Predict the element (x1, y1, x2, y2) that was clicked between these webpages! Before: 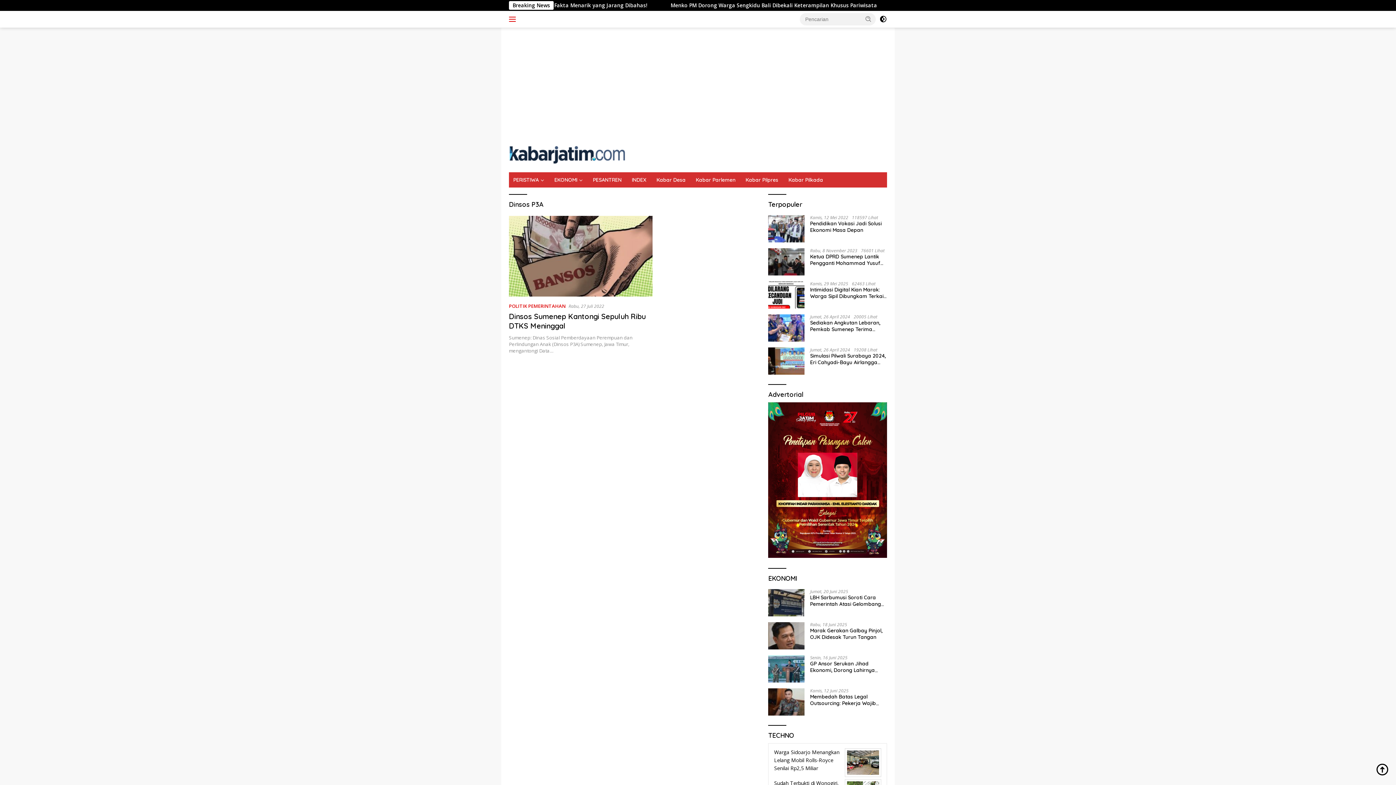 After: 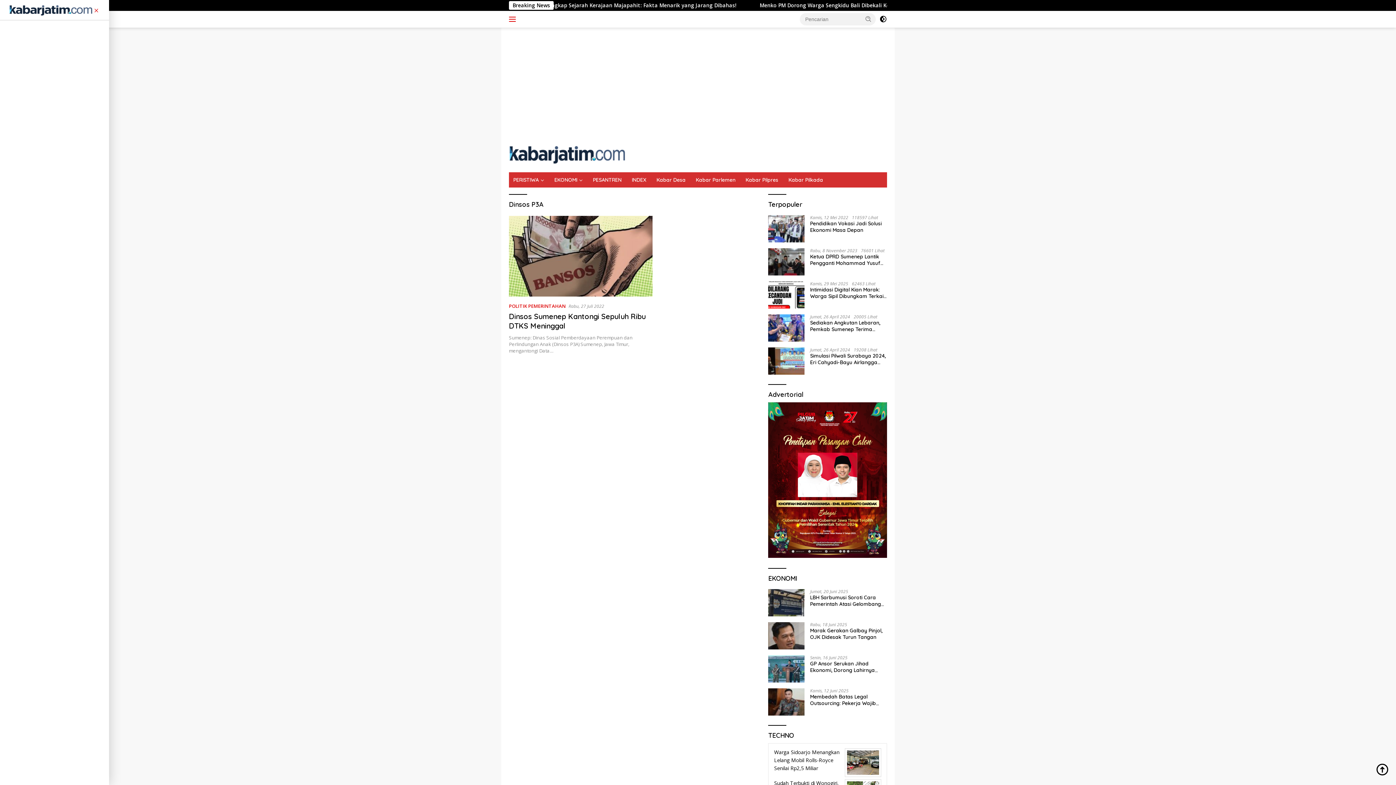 Action: bbox: (509, 13, 518, 25)